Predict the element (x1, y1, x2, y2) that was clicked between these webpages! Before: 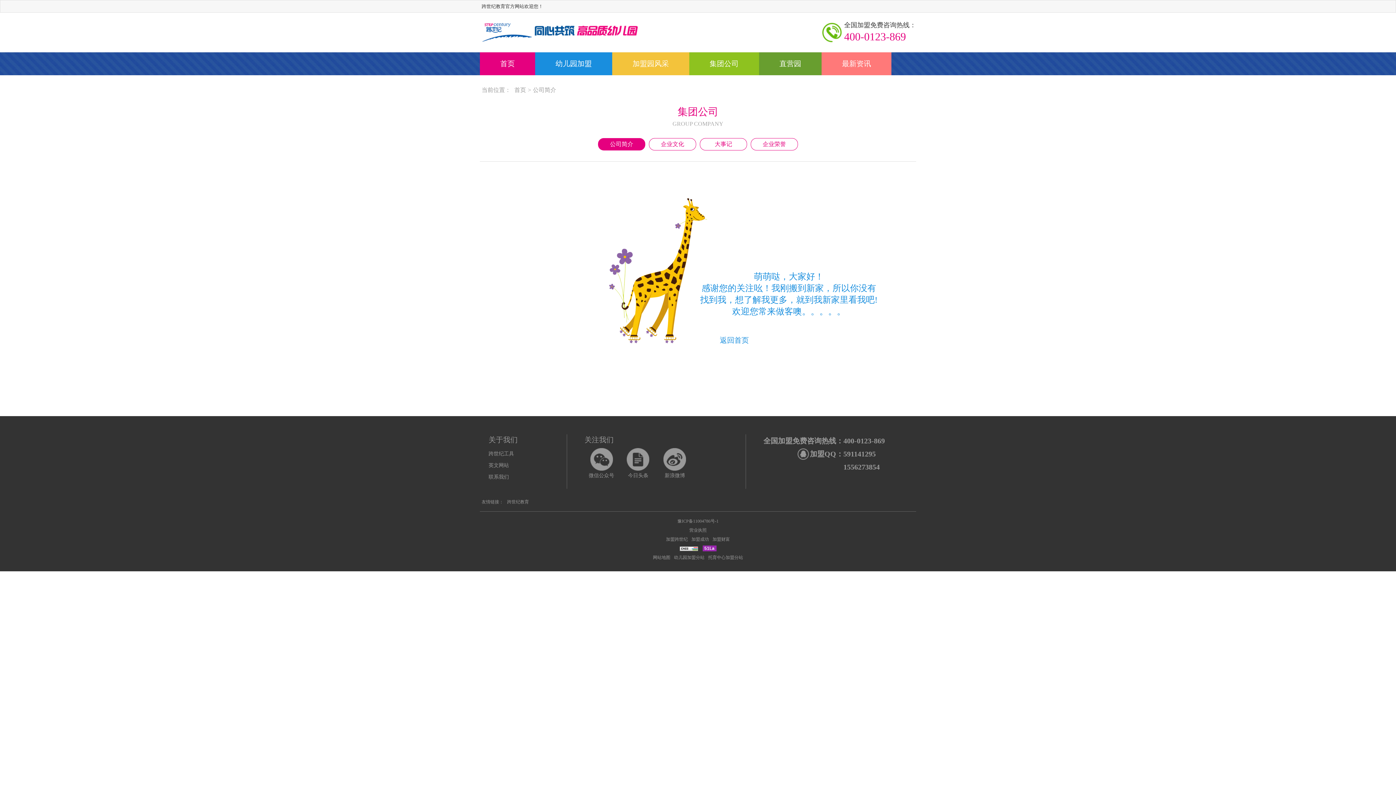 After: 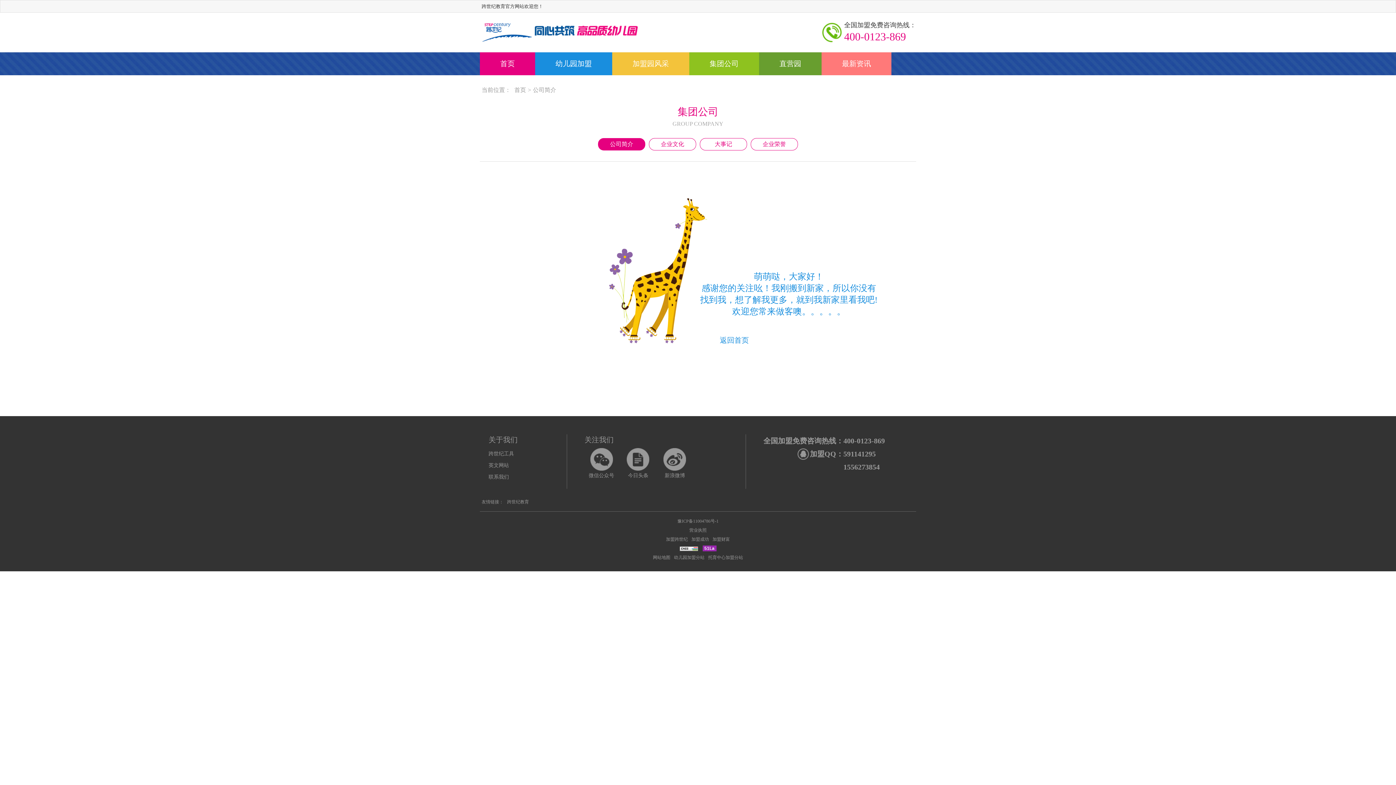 Action: bbox: (488, 448, 549, 460) label: 跨世纪工具